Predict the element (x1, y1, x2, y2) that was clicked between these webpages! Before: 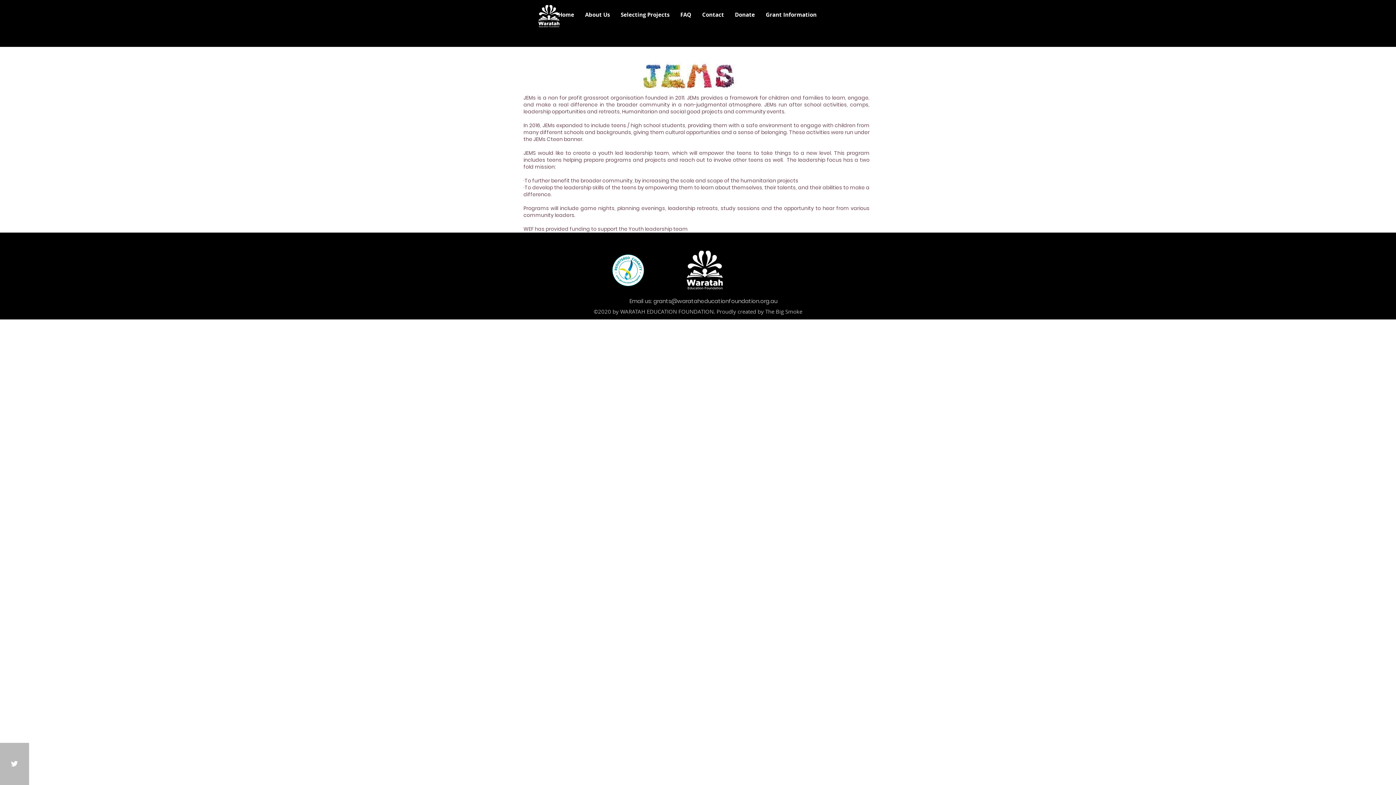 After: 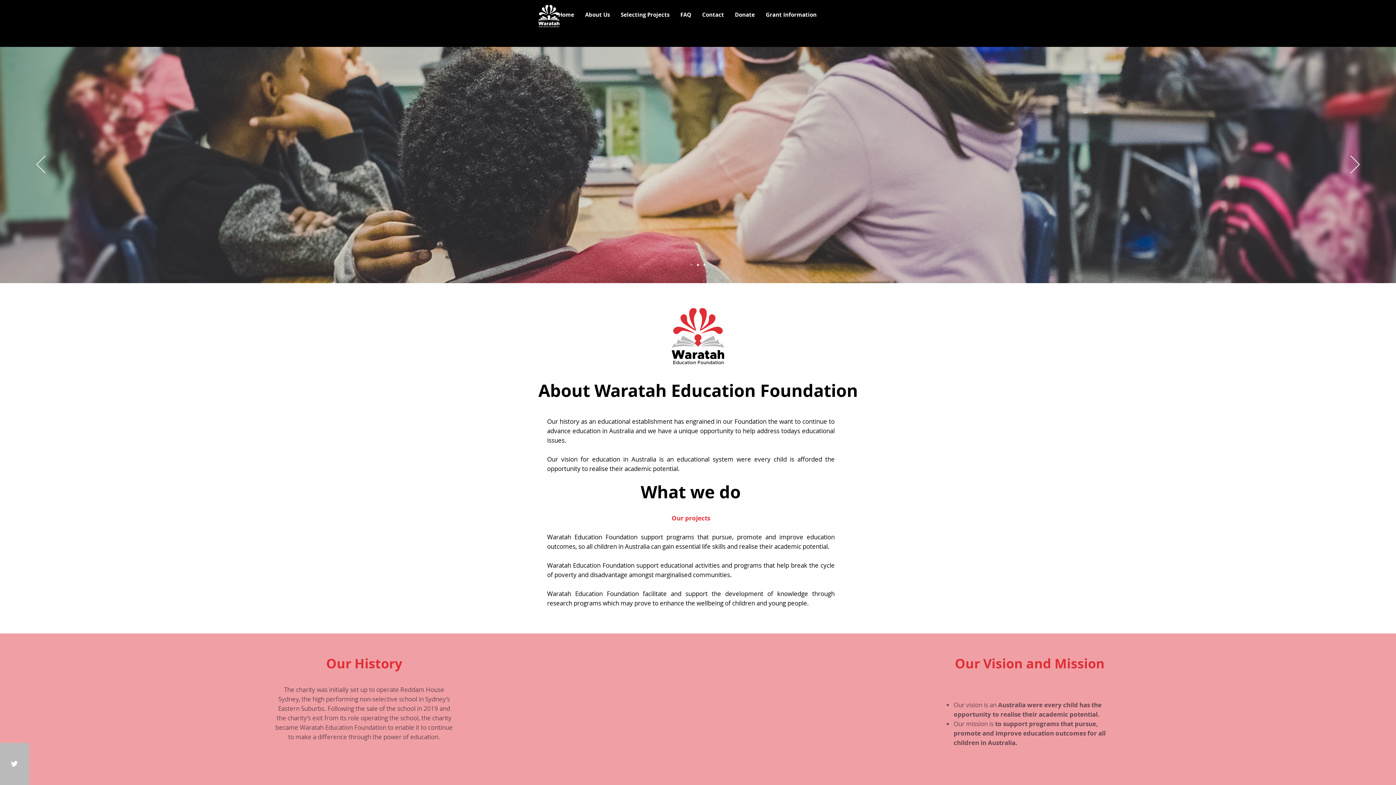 Action: bbox: (579, 5, 615, 24) label: About Us